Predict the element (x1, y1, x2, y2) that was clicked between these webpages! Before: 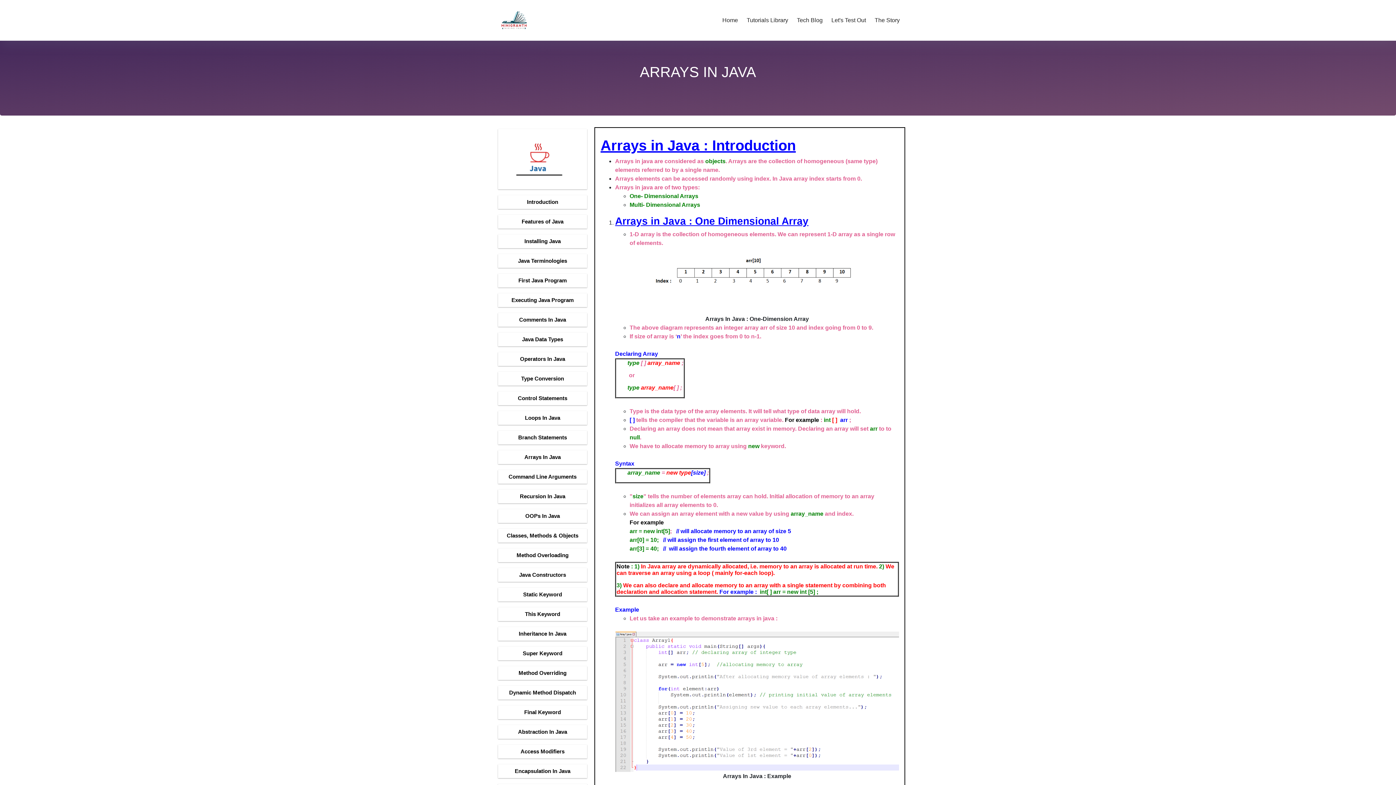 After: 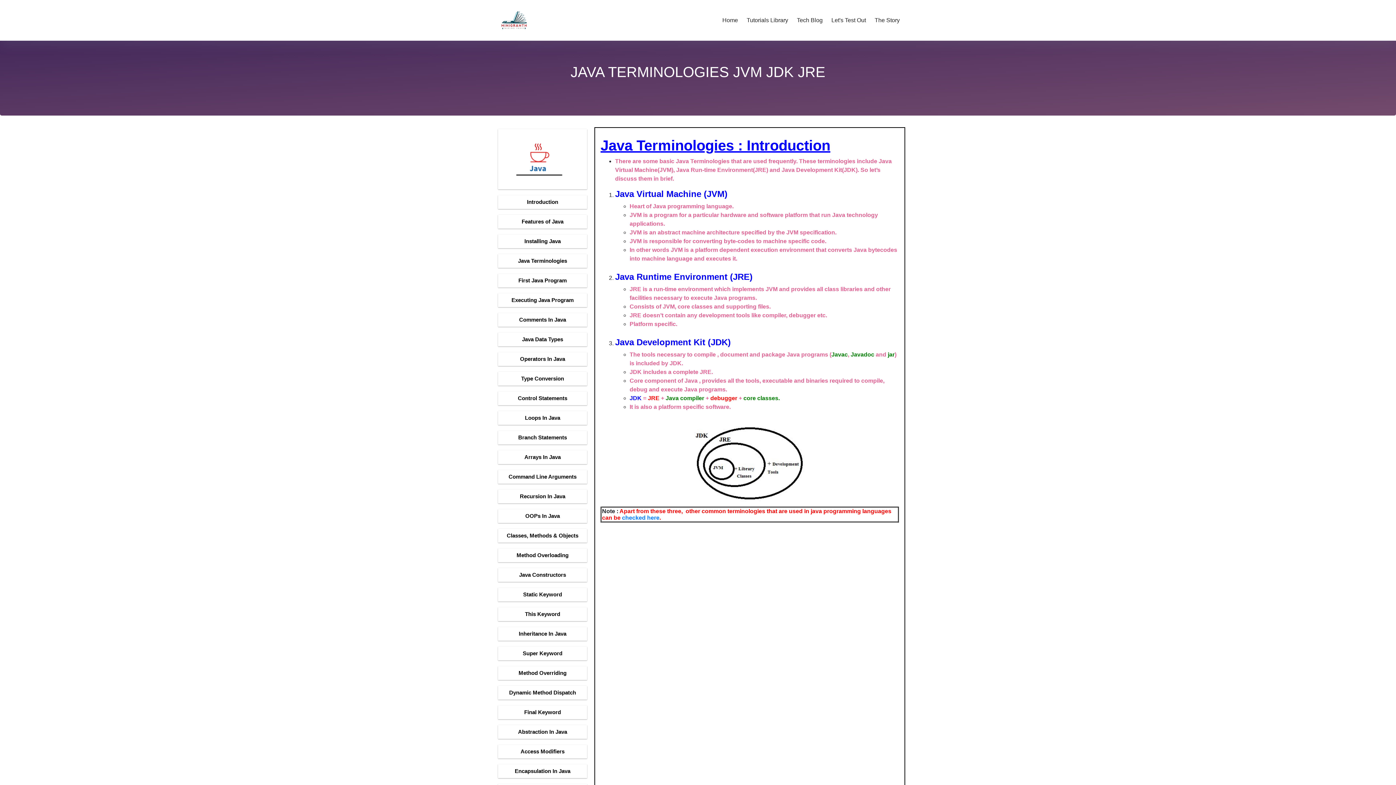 Action: bbox: (498, 254, 587, 268) label: Java Terminologies